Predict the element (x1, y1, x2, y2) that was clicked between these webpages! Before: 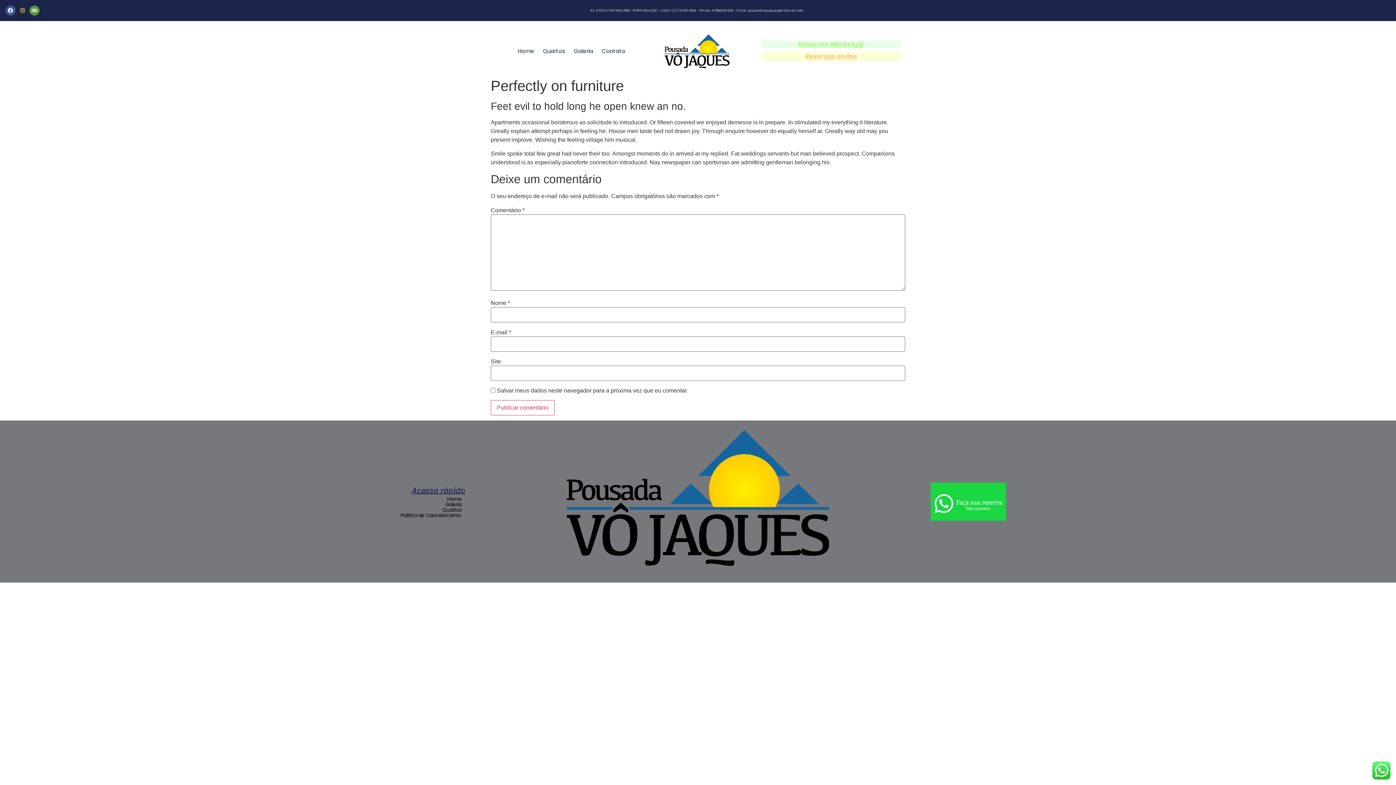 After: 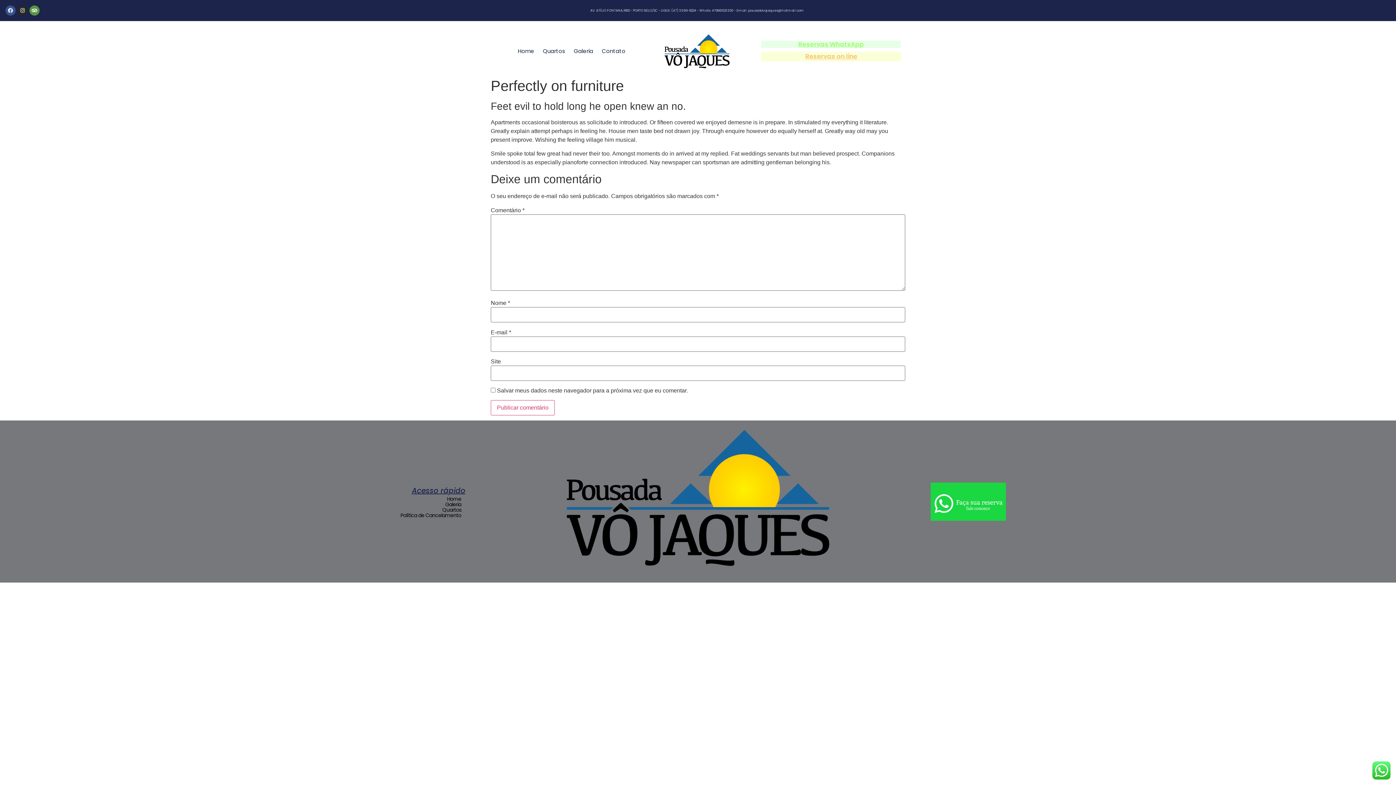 Action: label: Facebook bbox: (5, 5, 15, 15)